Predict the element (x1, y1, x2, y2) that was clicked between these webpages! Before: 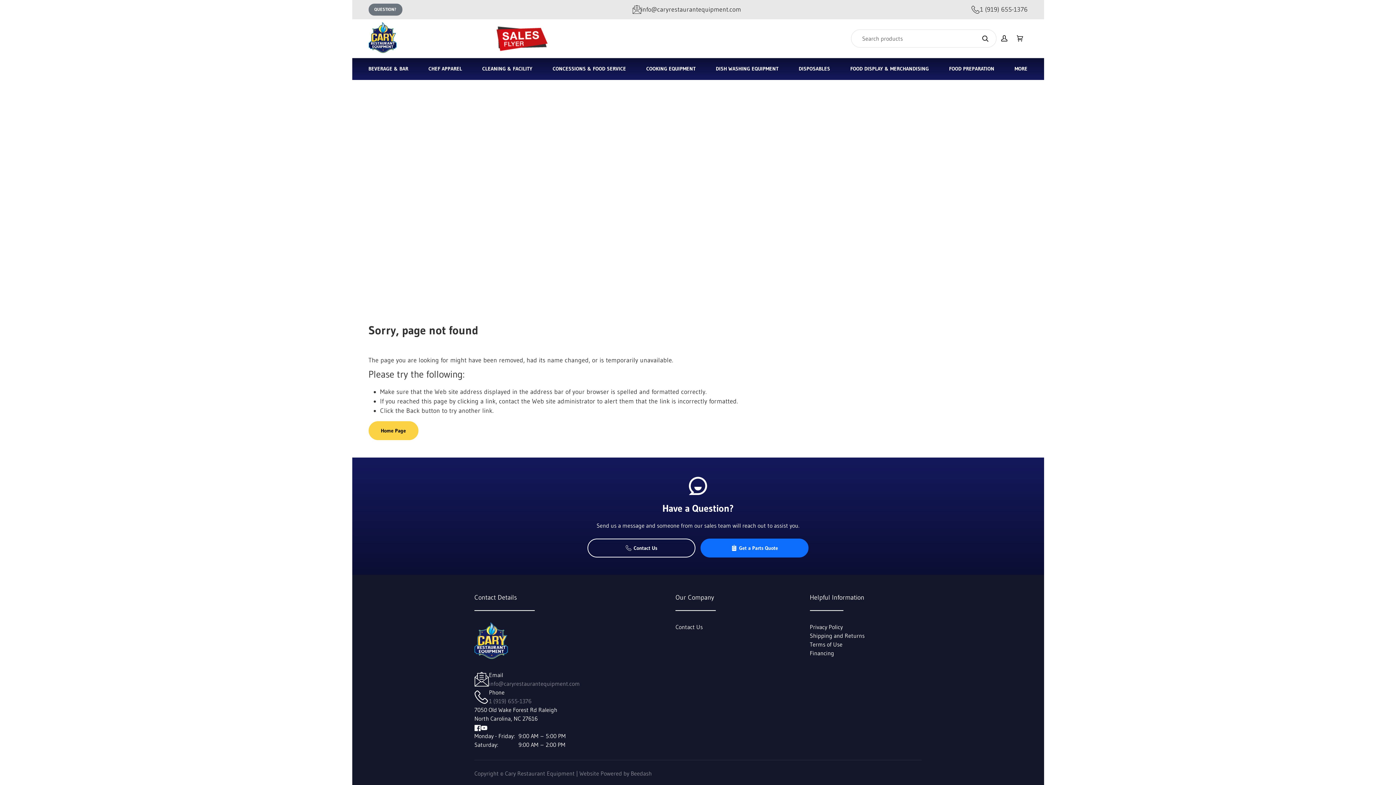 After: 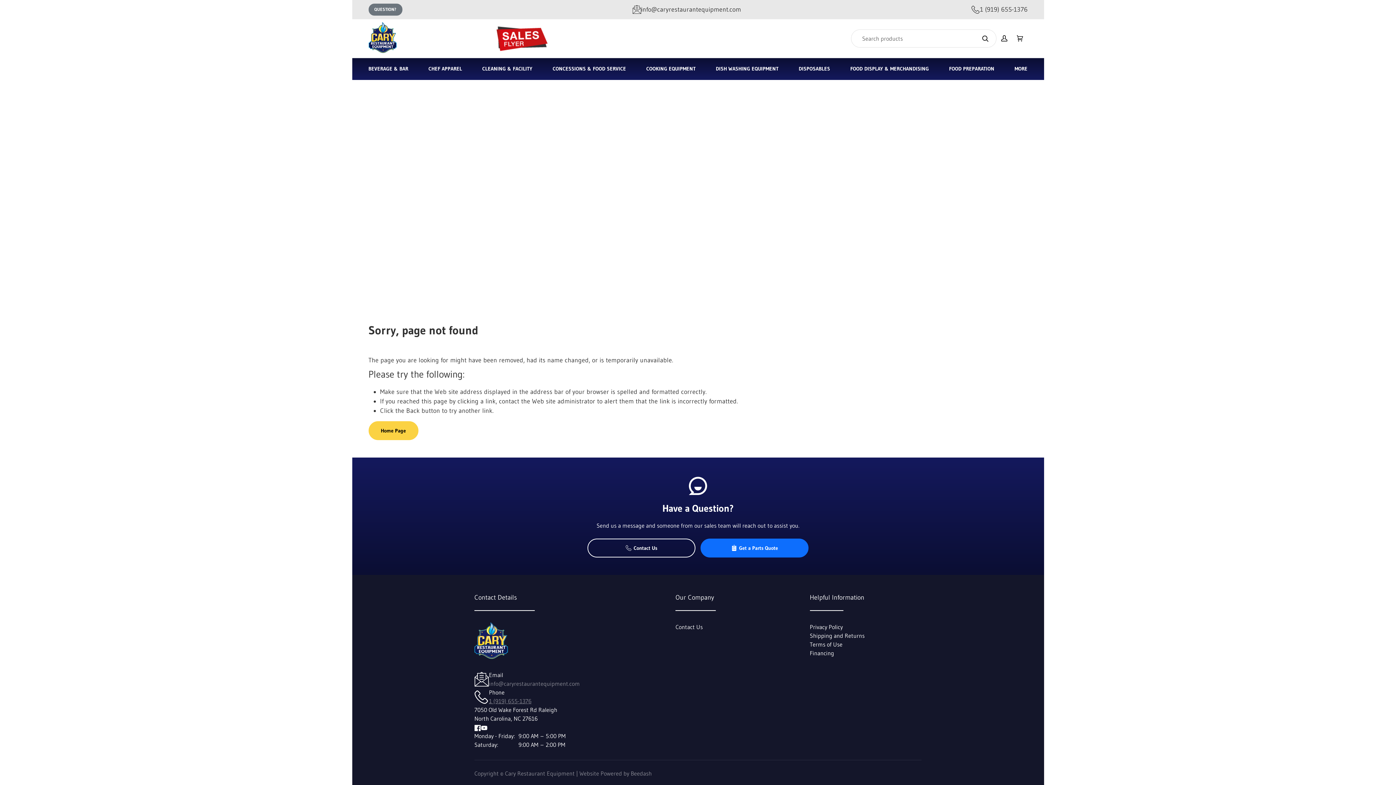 Action: bbox: (489, 697, 531, 705) label: 1 (919) 655-1376